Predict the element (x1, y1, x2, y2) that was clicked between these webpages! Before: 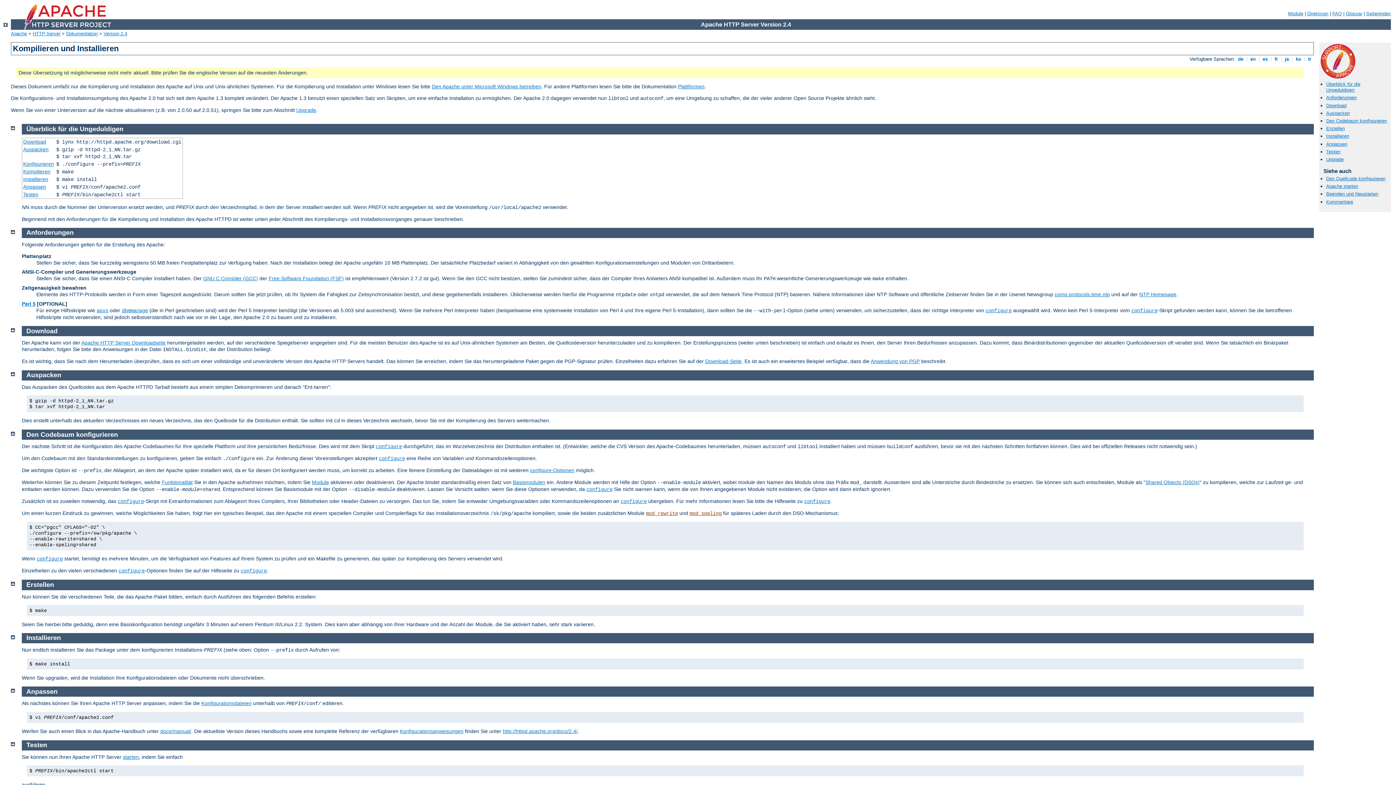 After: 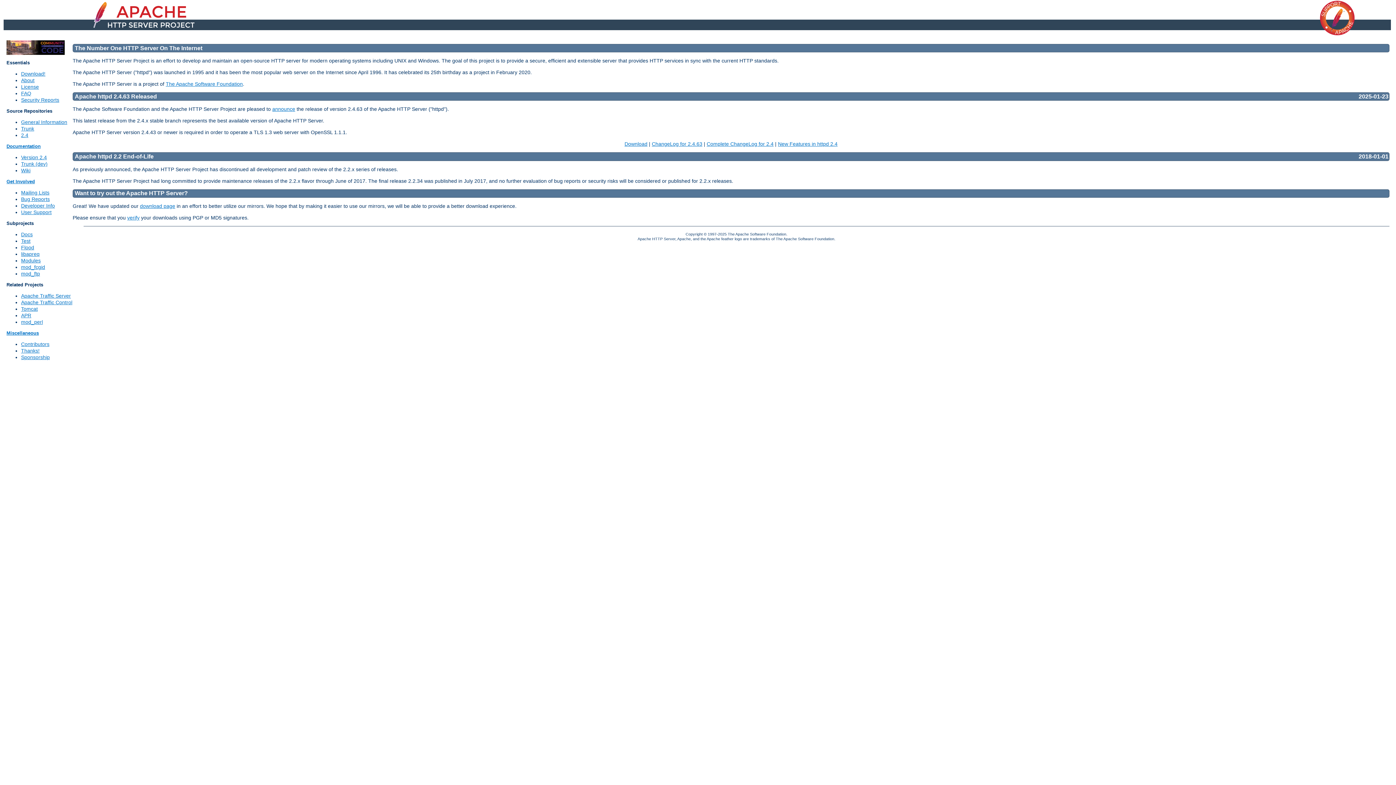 Action: label: HTTP-Server bbox: (32, 30, 60, 36)